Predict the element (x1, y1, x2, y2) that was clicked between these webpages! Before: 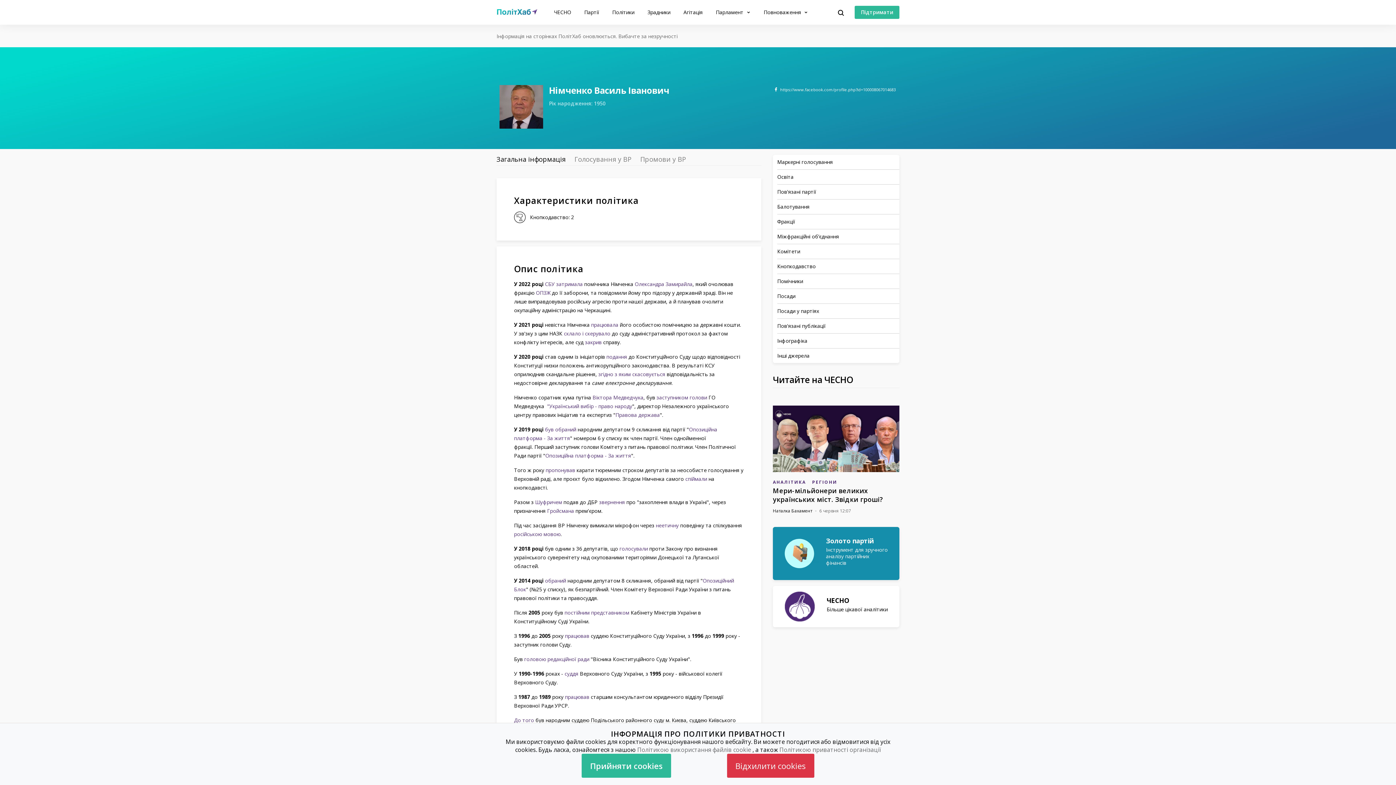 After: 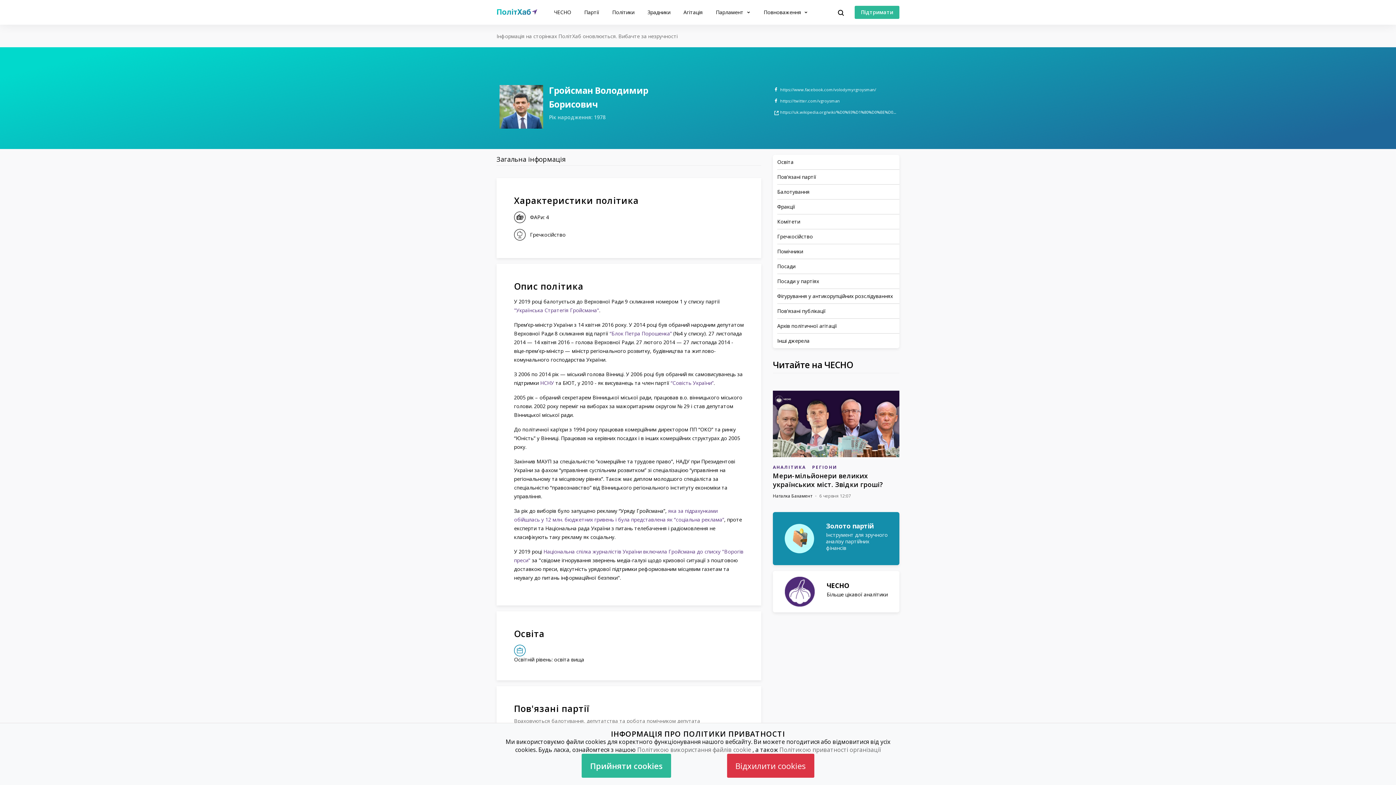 Action: label: Гройсмана bbox: (547, 507, 574, 514)